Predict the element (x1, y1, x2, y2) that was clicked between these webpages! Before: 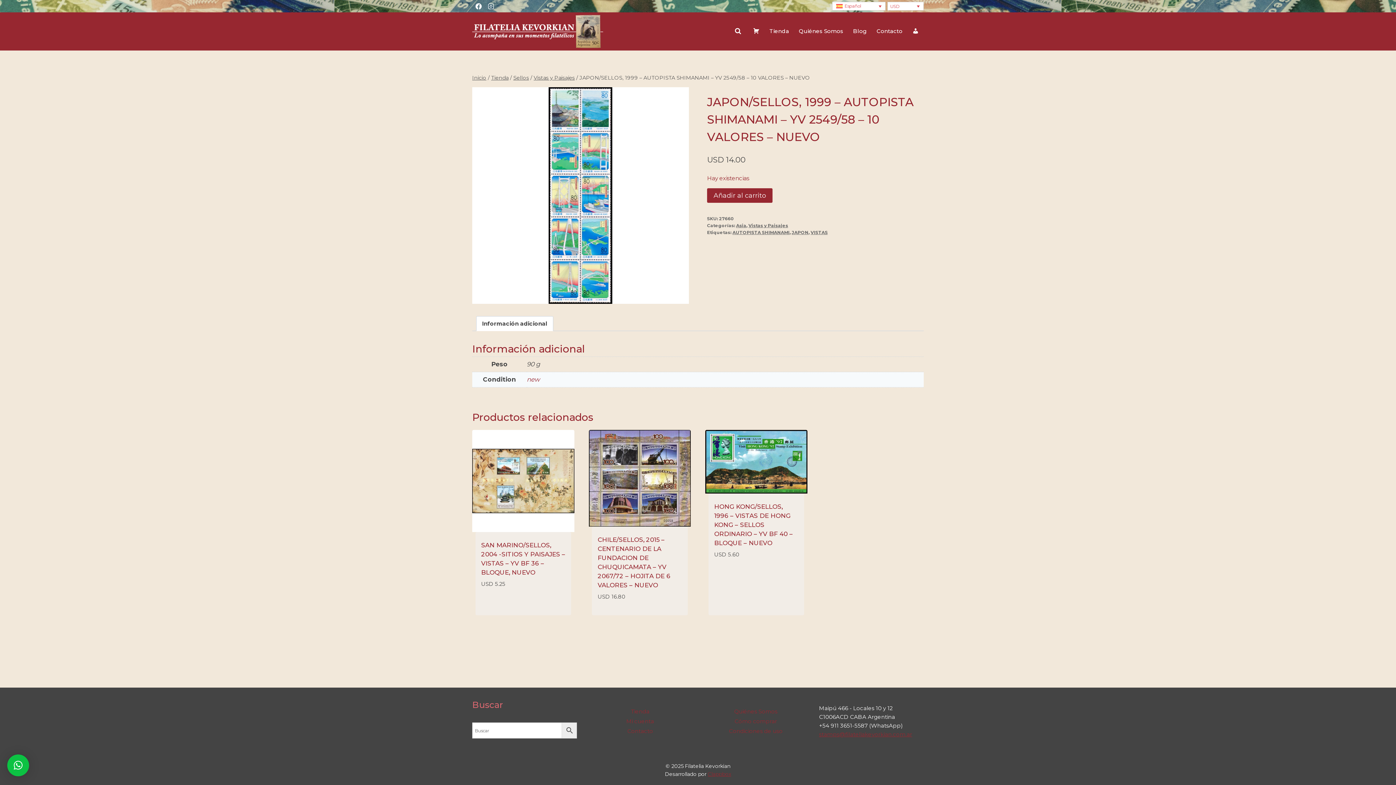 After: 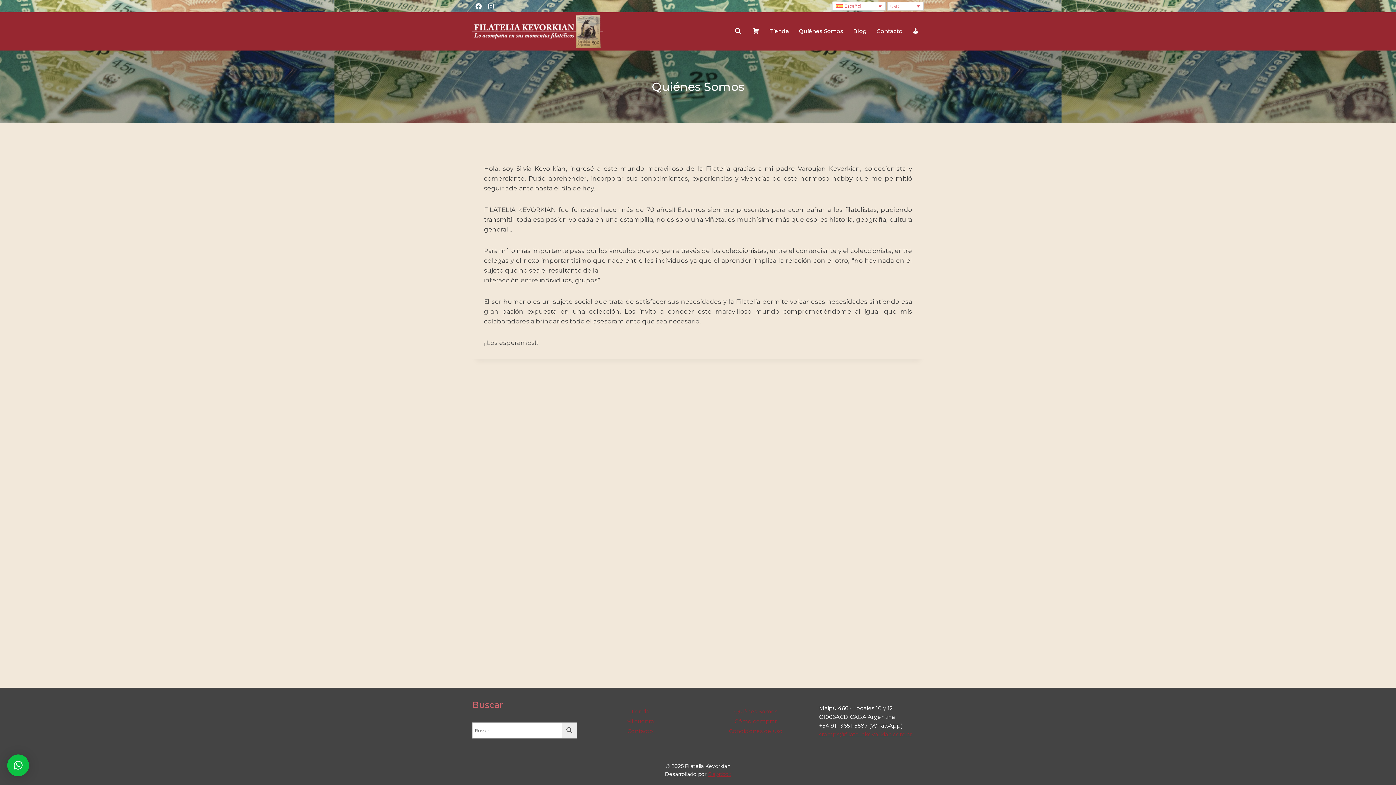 Action: bbox: (794, 23, 848, 39) label: Quiénes Somos